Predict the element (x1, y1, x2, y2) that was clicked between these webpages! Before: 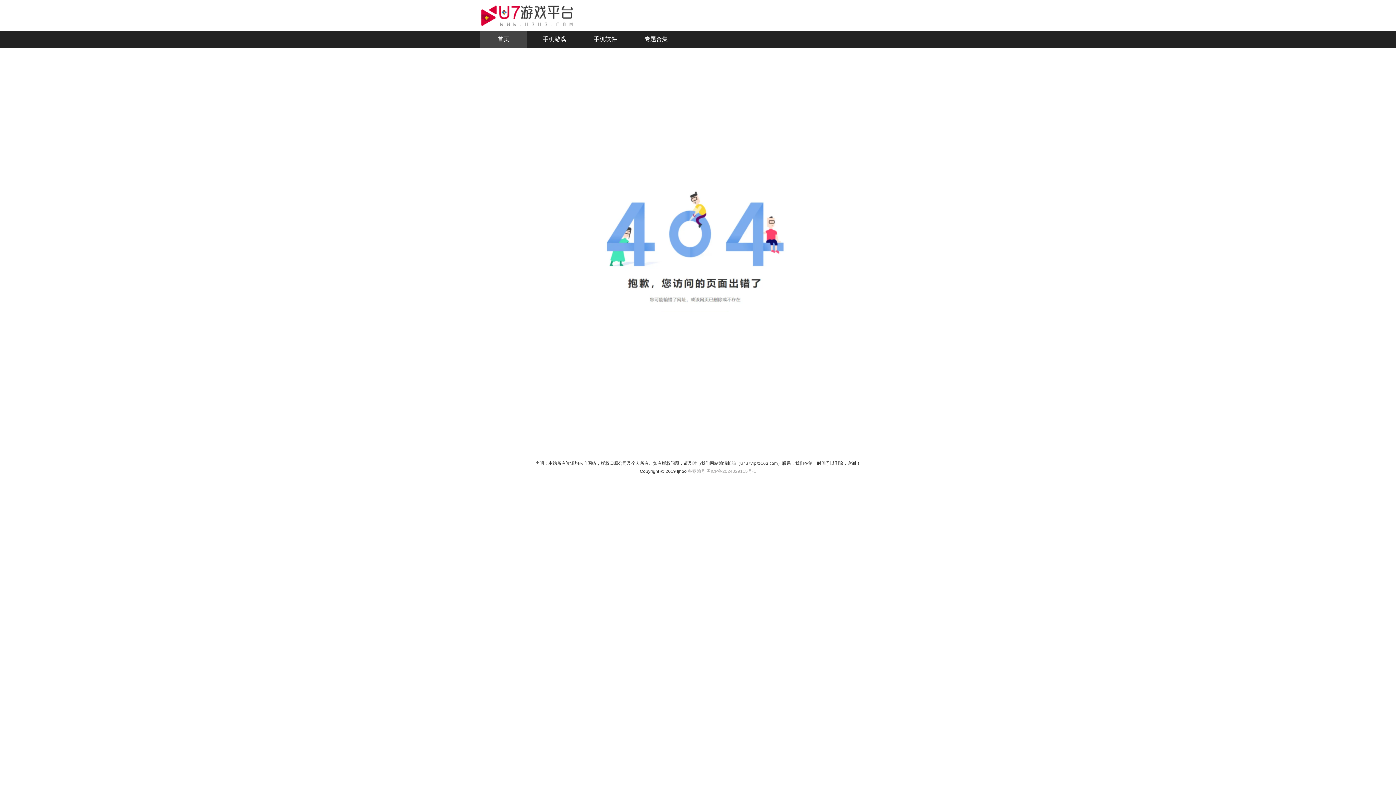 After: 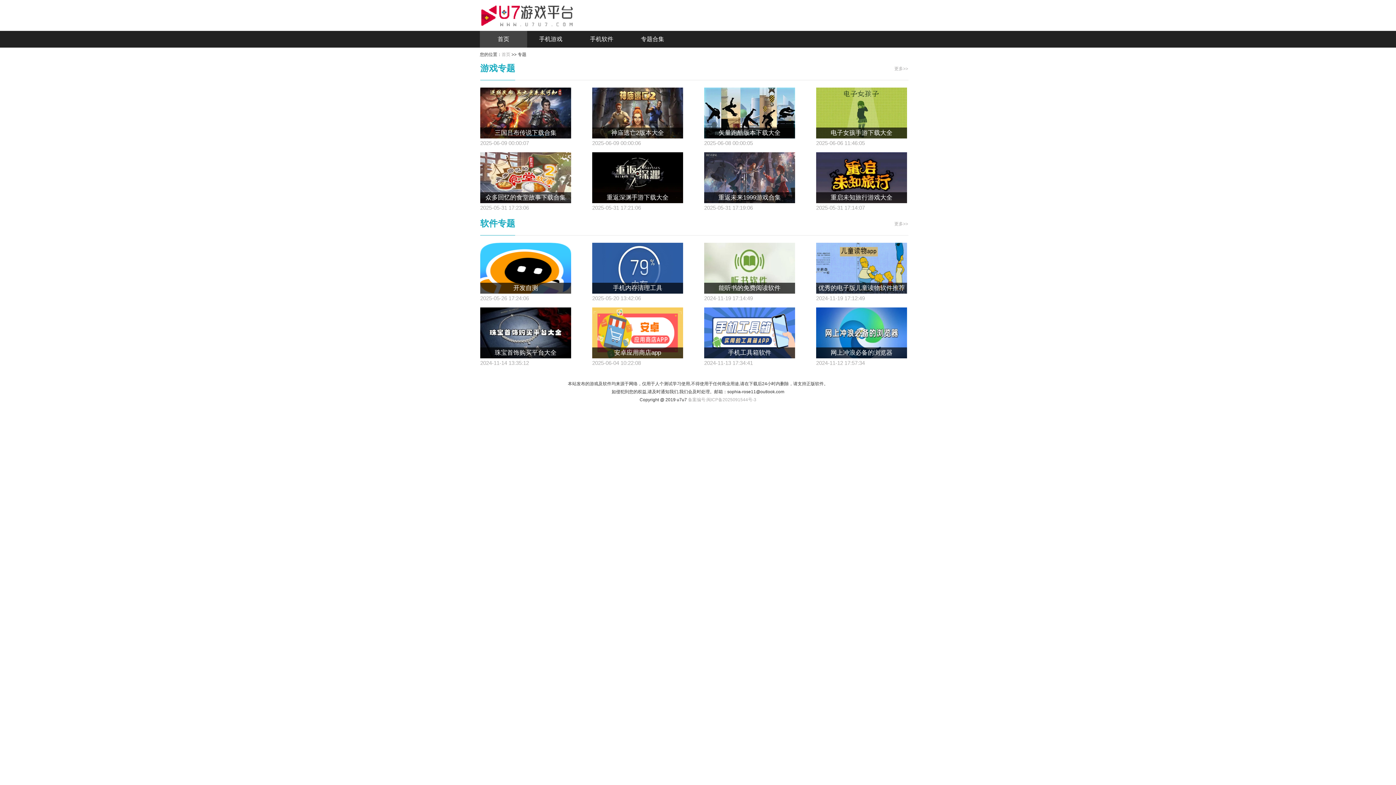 Action: label: 专题合集 bbox: (644, 36, 668, 42)